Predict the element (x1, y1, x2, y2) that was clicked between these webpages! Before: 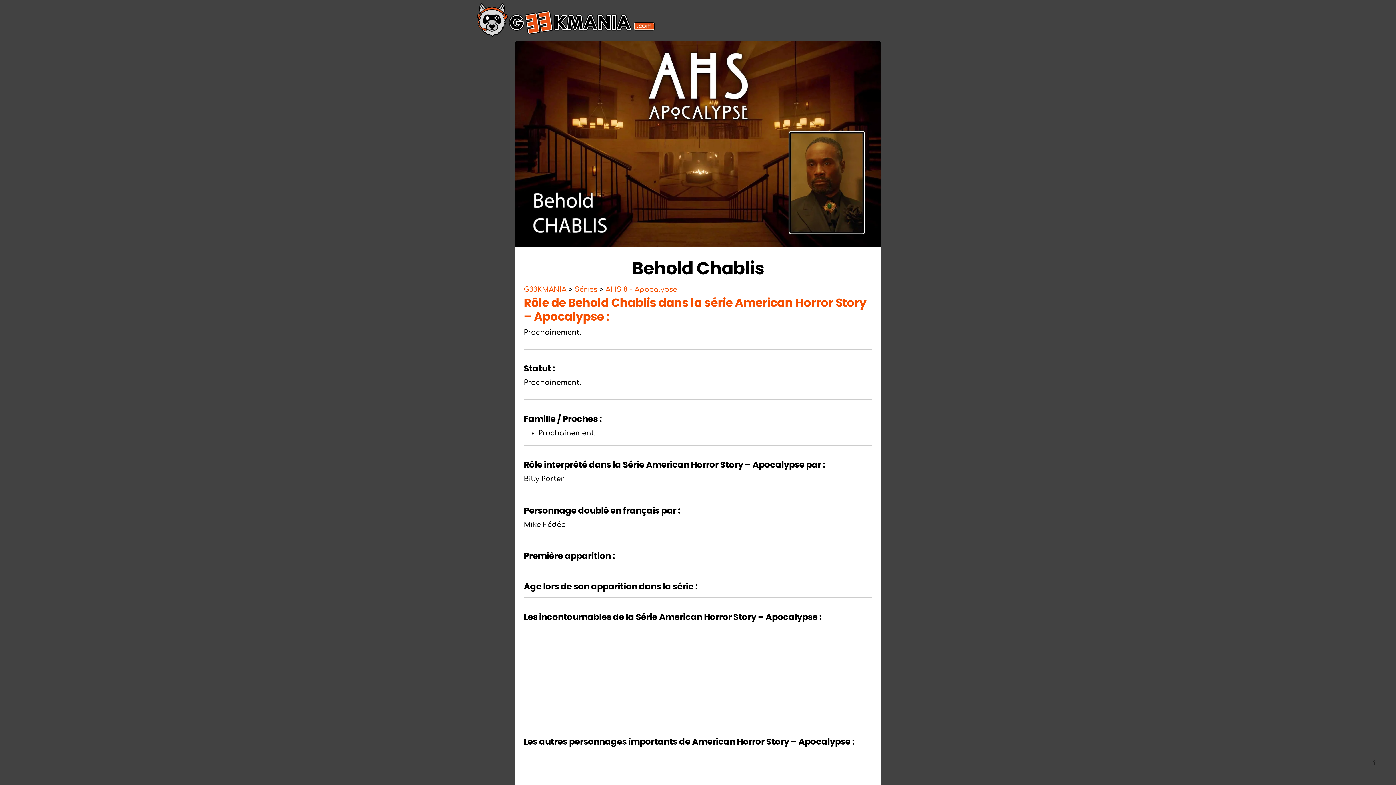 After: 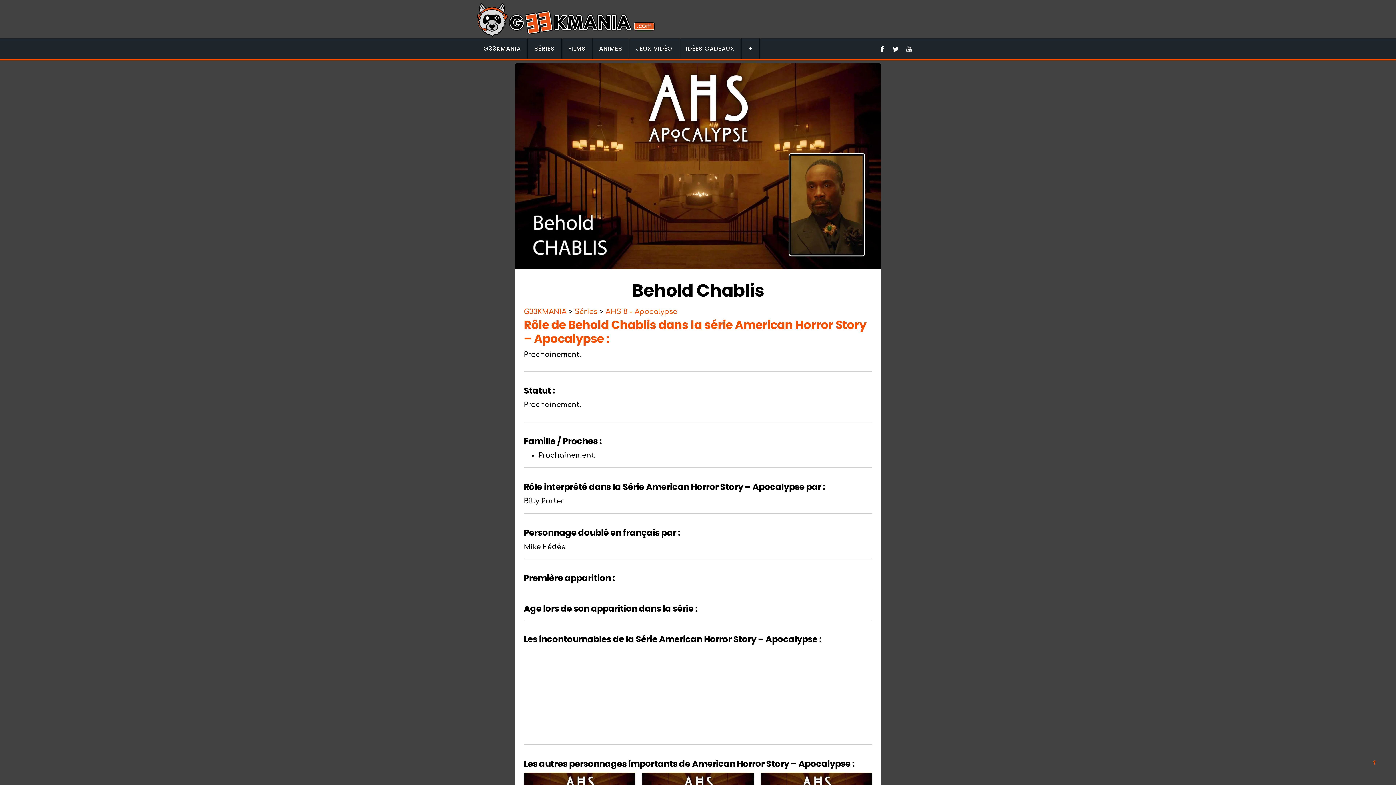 Action: bbox: (1371, 738, 1389, 778)